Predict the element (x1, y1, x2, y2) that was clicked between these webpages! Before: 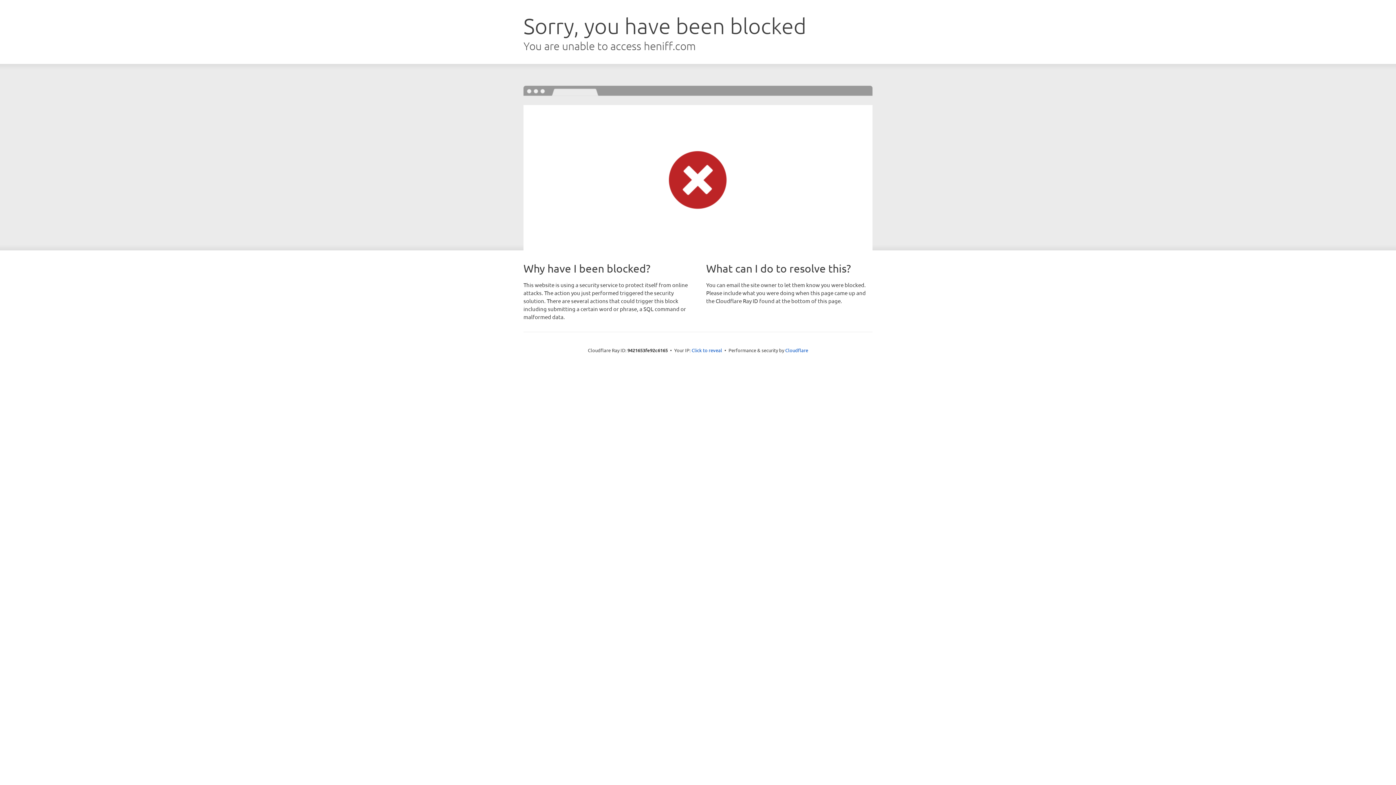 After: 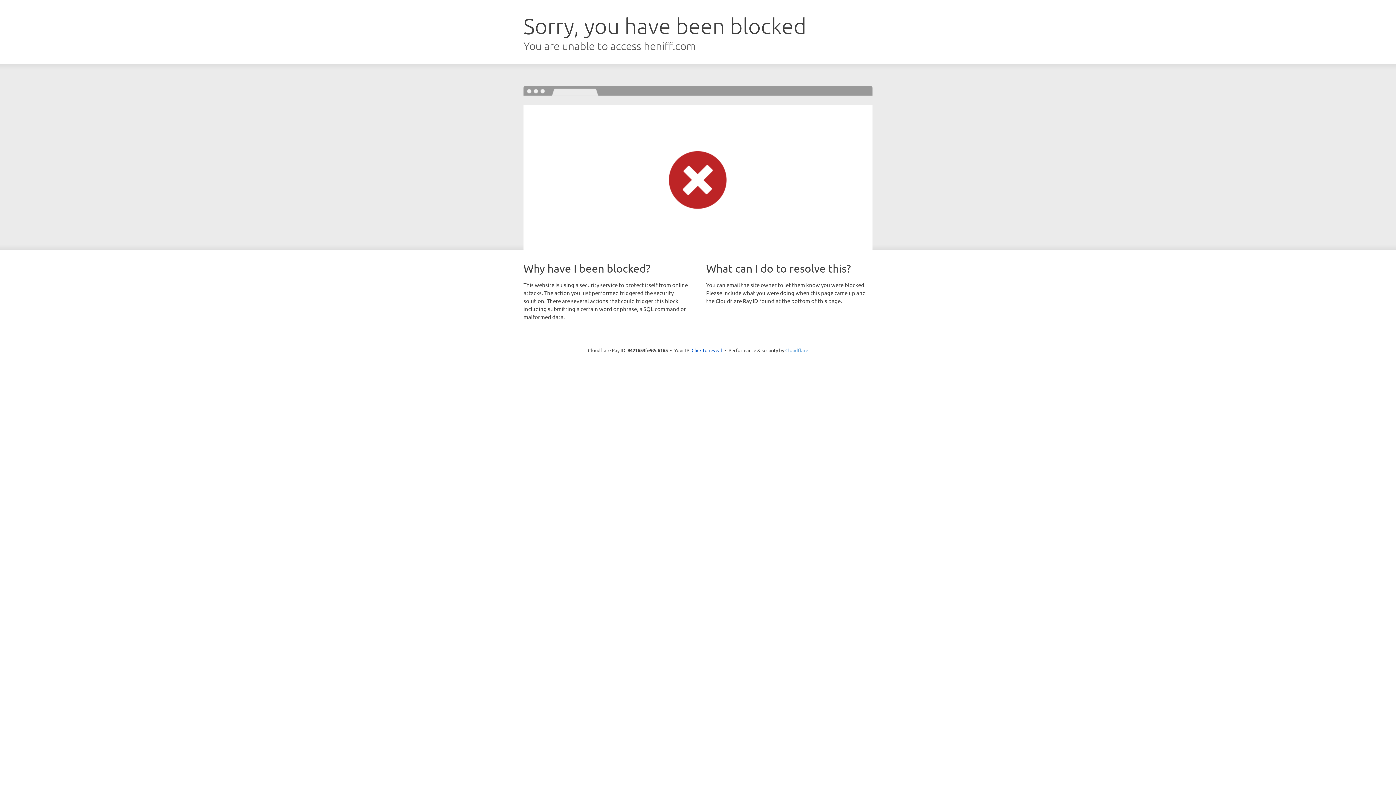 Action: label: Cloudflare bbox: (785, 347, 808, 353)